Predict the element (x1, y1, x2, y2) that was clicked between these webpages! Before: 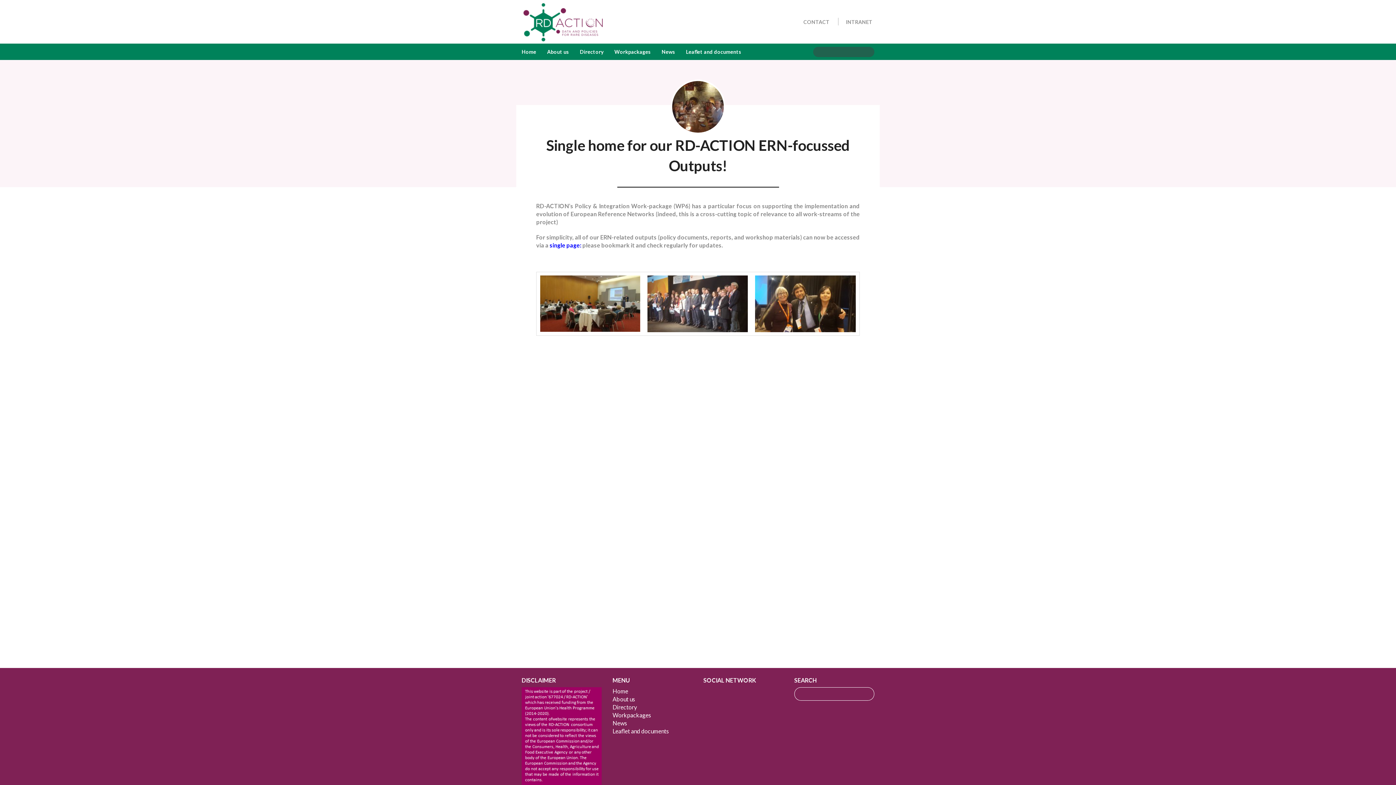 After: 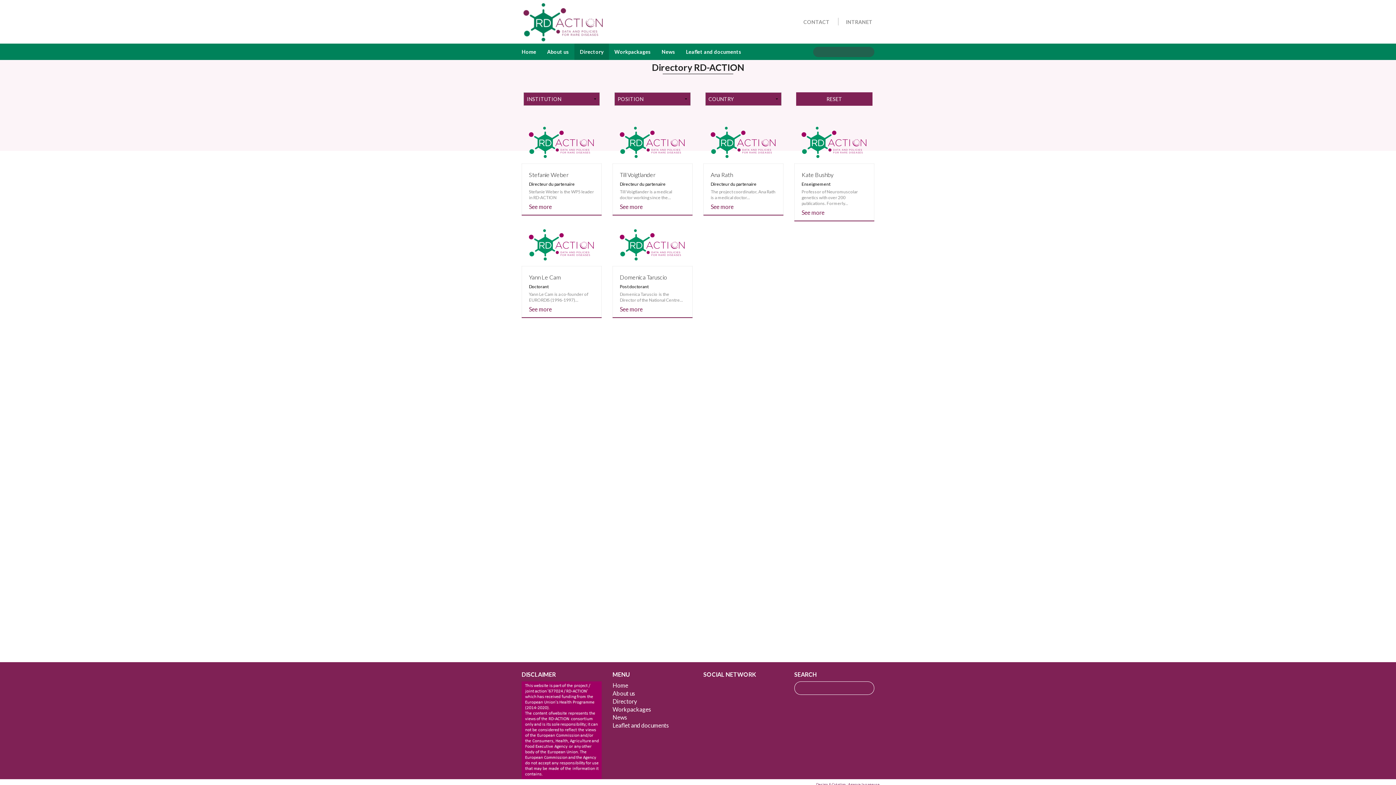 Action: label: Directory bbox: (612, 704, 637, 710)